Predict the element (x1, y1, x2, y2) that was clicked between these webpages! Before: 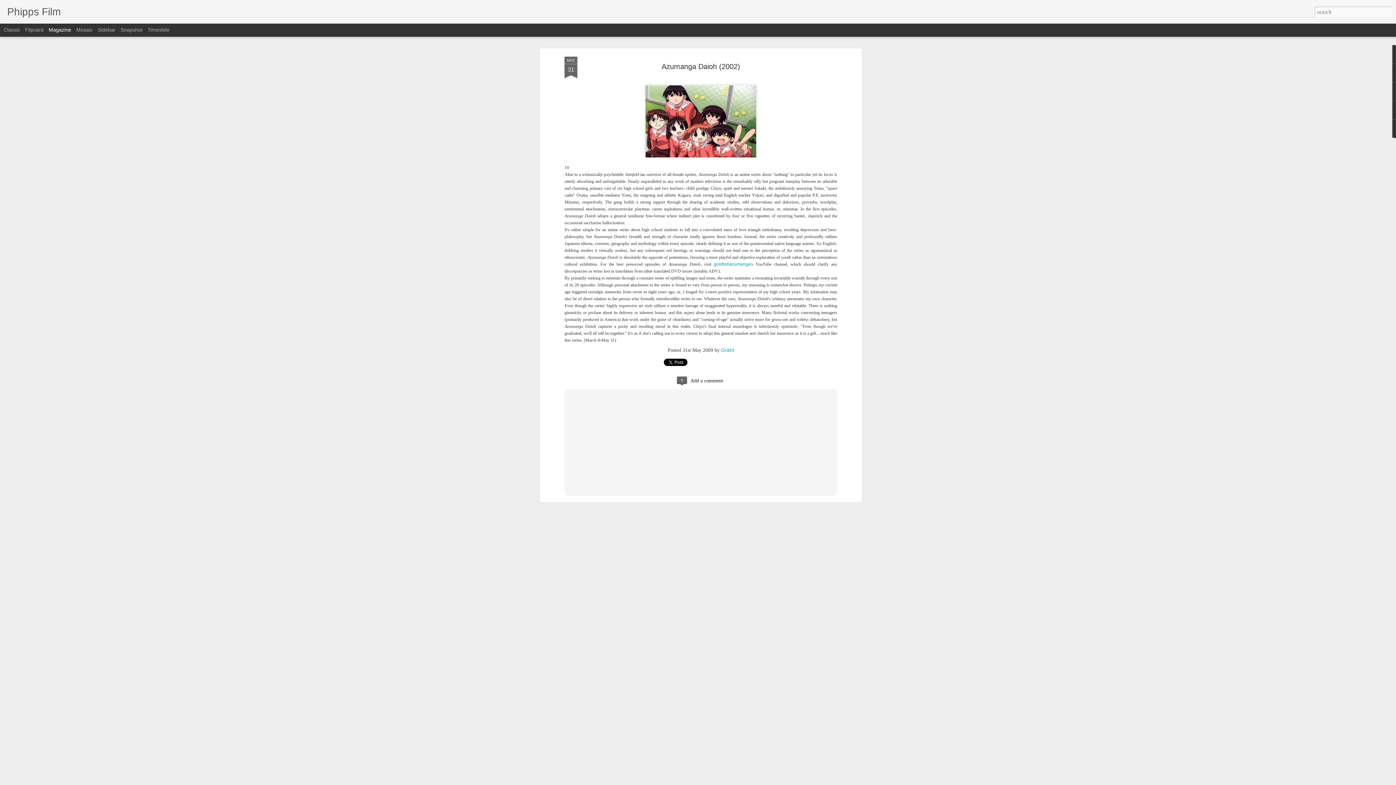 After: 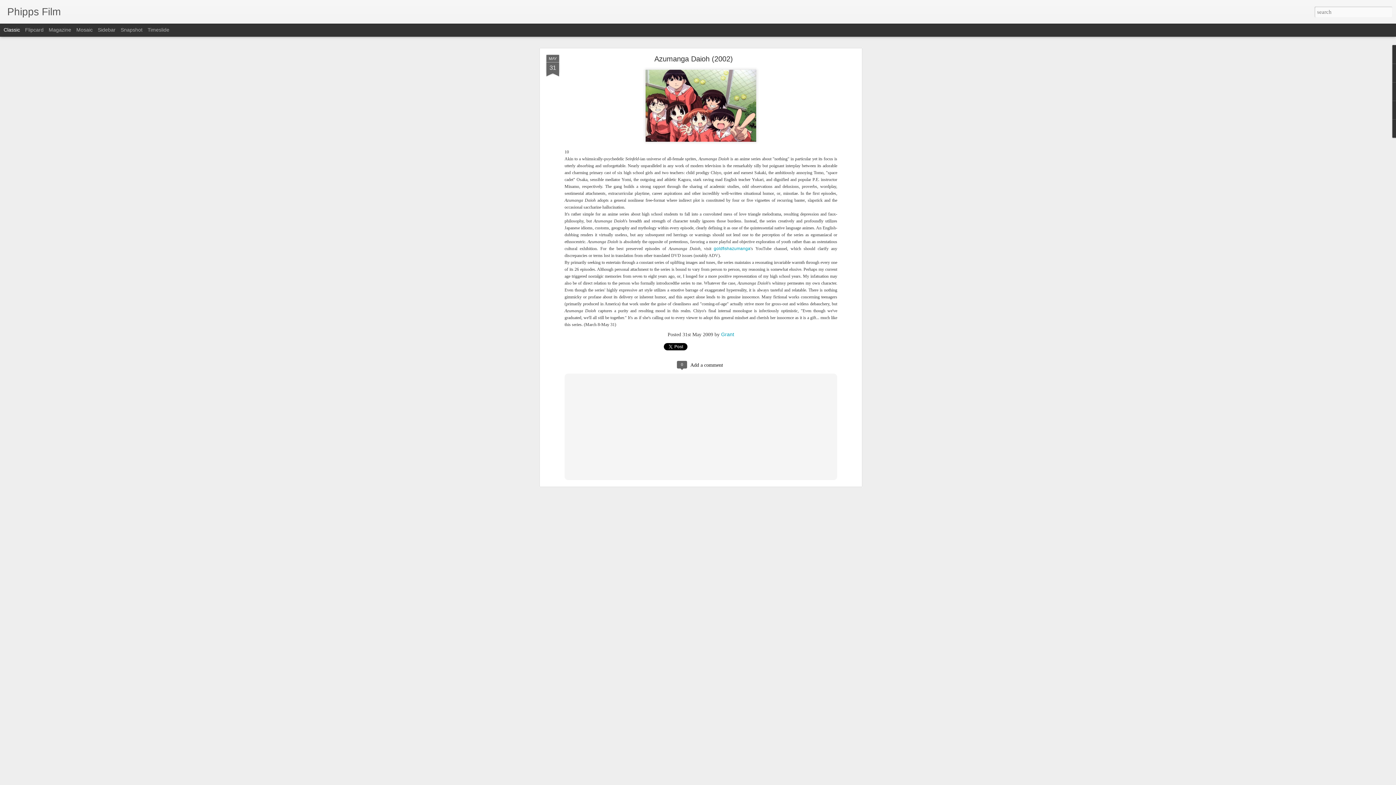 Action: bbox: (3, 26, 20, 32) label: Classic